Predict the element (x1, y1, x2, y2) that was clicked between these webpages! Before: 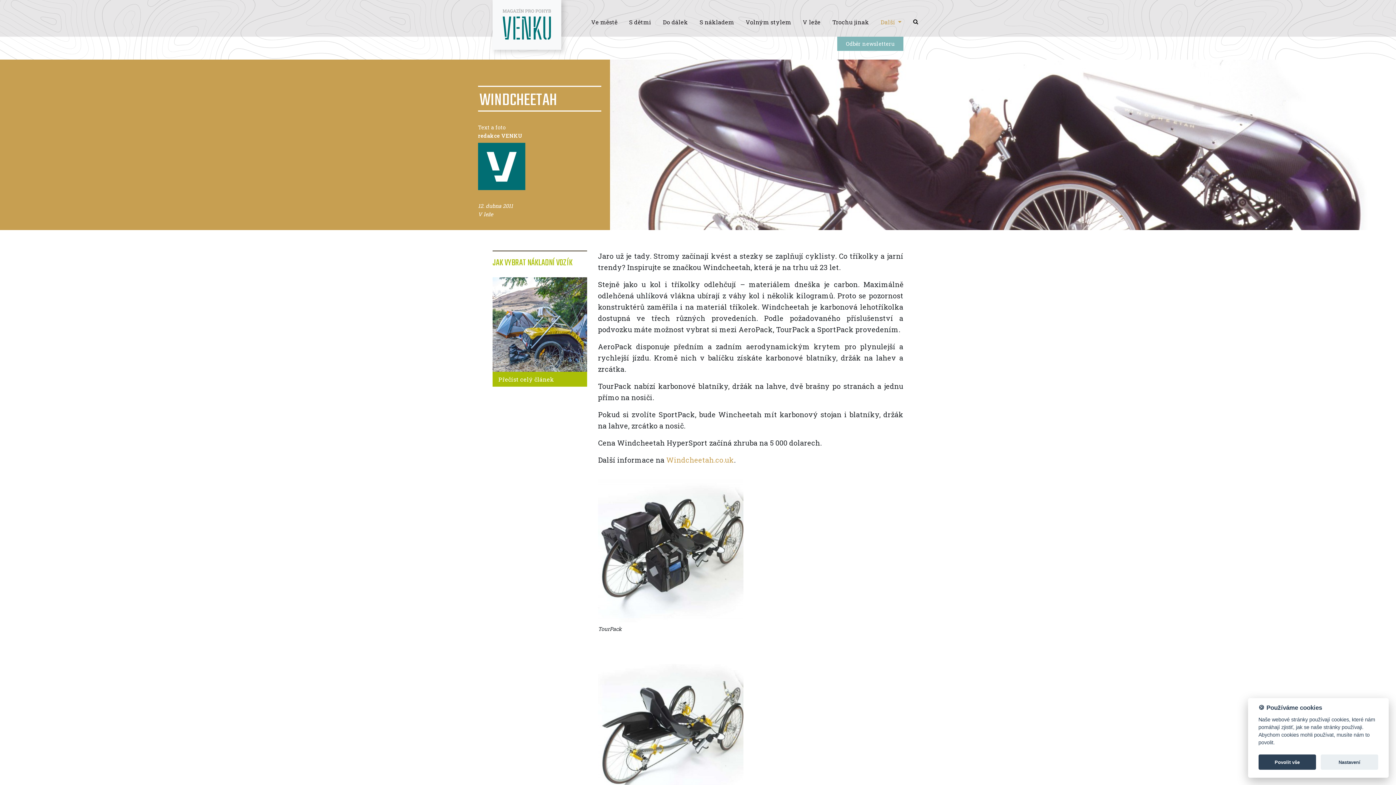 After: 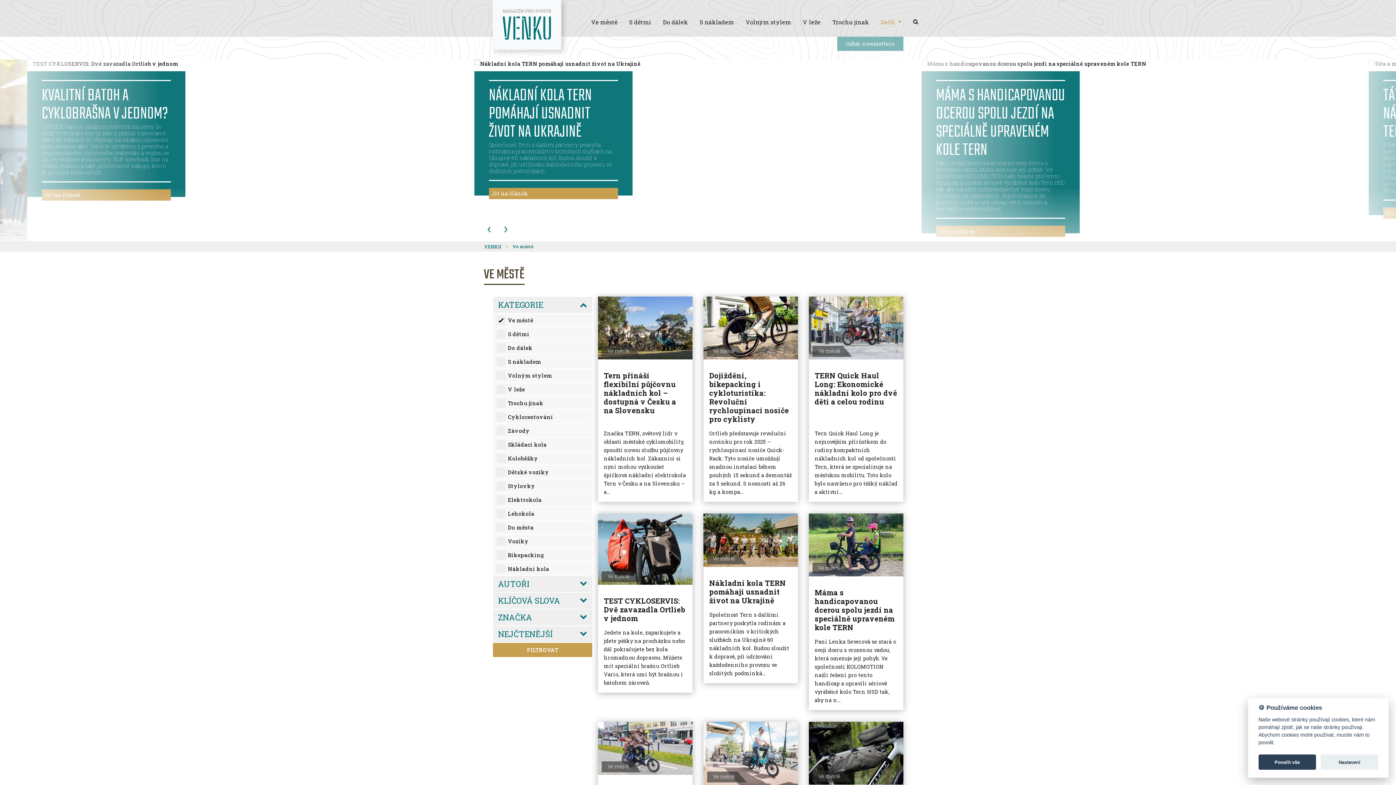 Action: bbox: (585, 11, 623, 33) label: Ve městě